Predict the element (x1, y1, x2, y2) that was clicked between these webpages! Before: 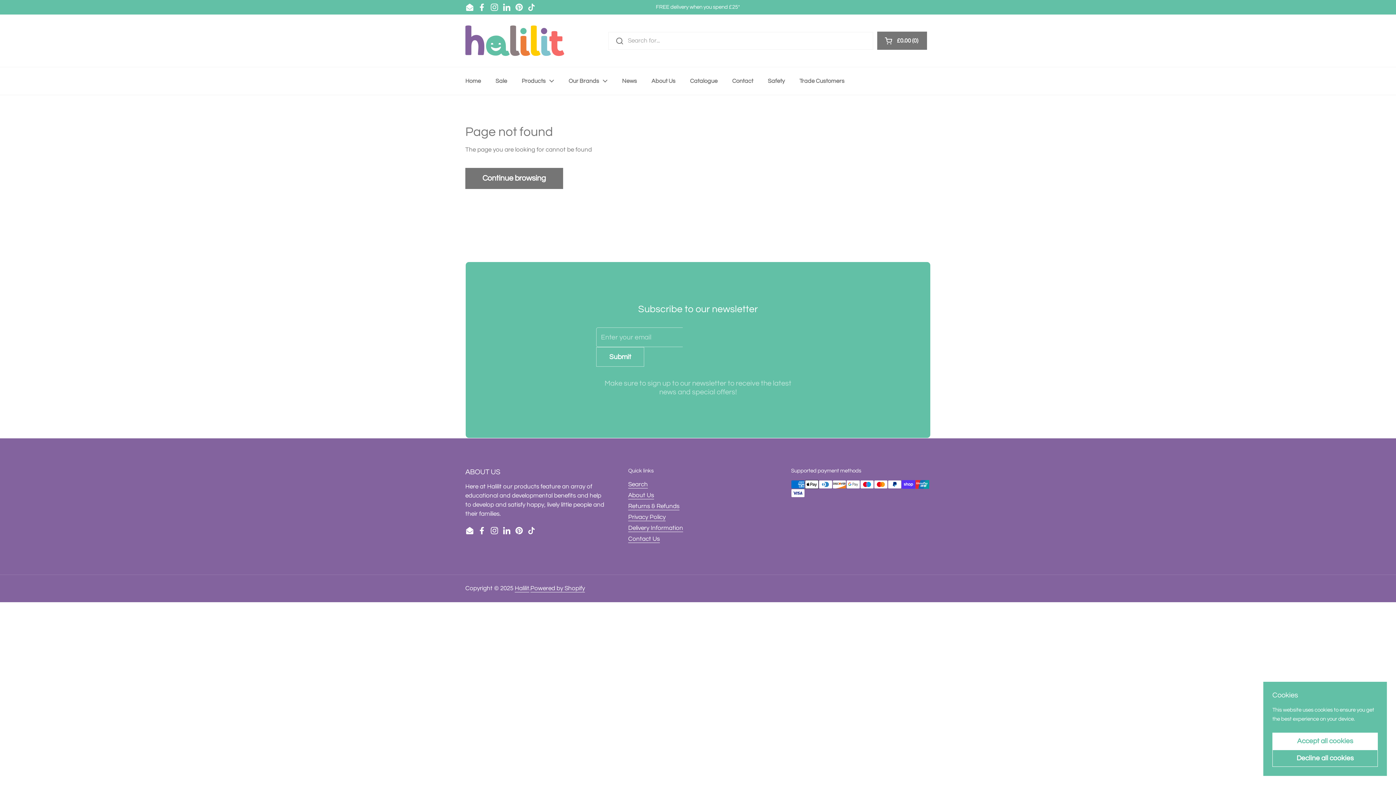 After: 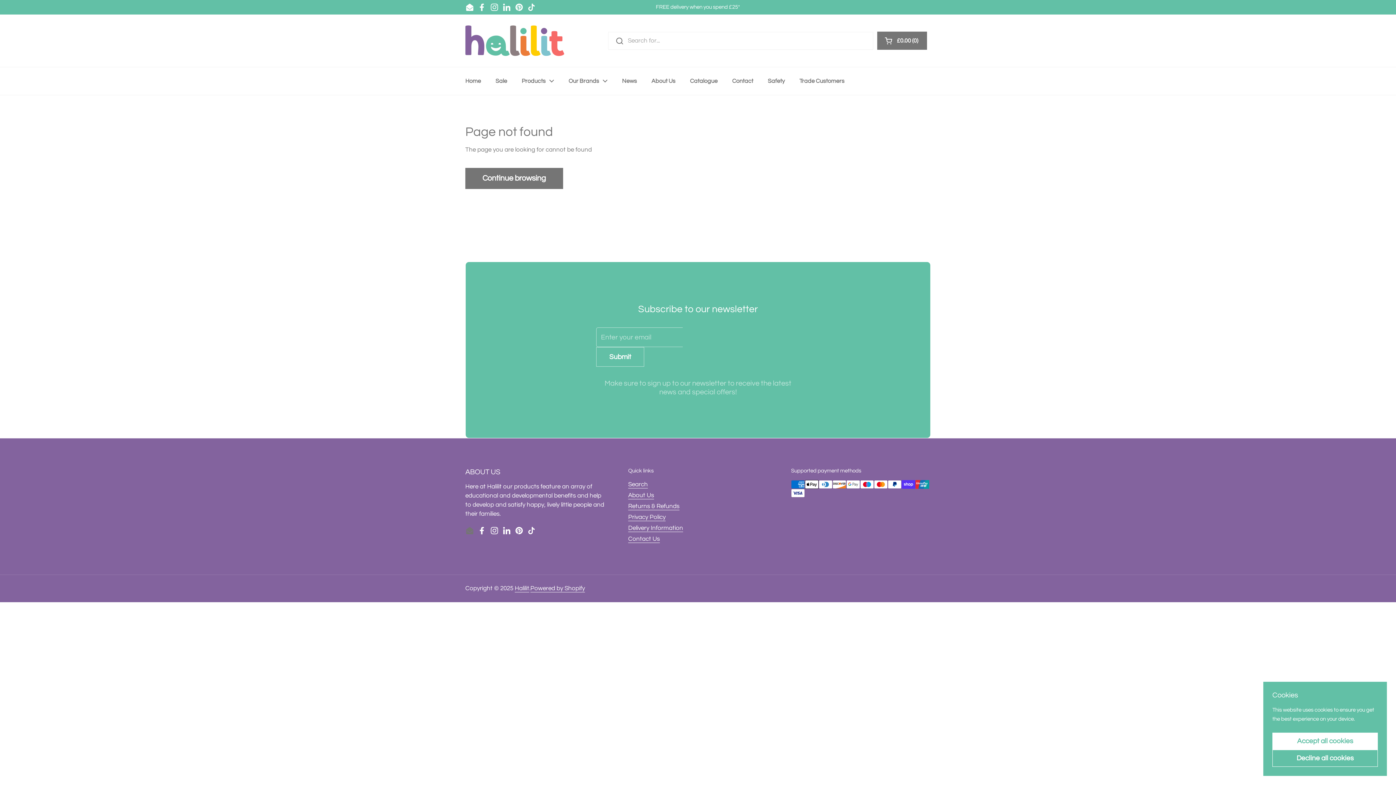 Action: label: Email bbox: (465, 526, 474, 535)